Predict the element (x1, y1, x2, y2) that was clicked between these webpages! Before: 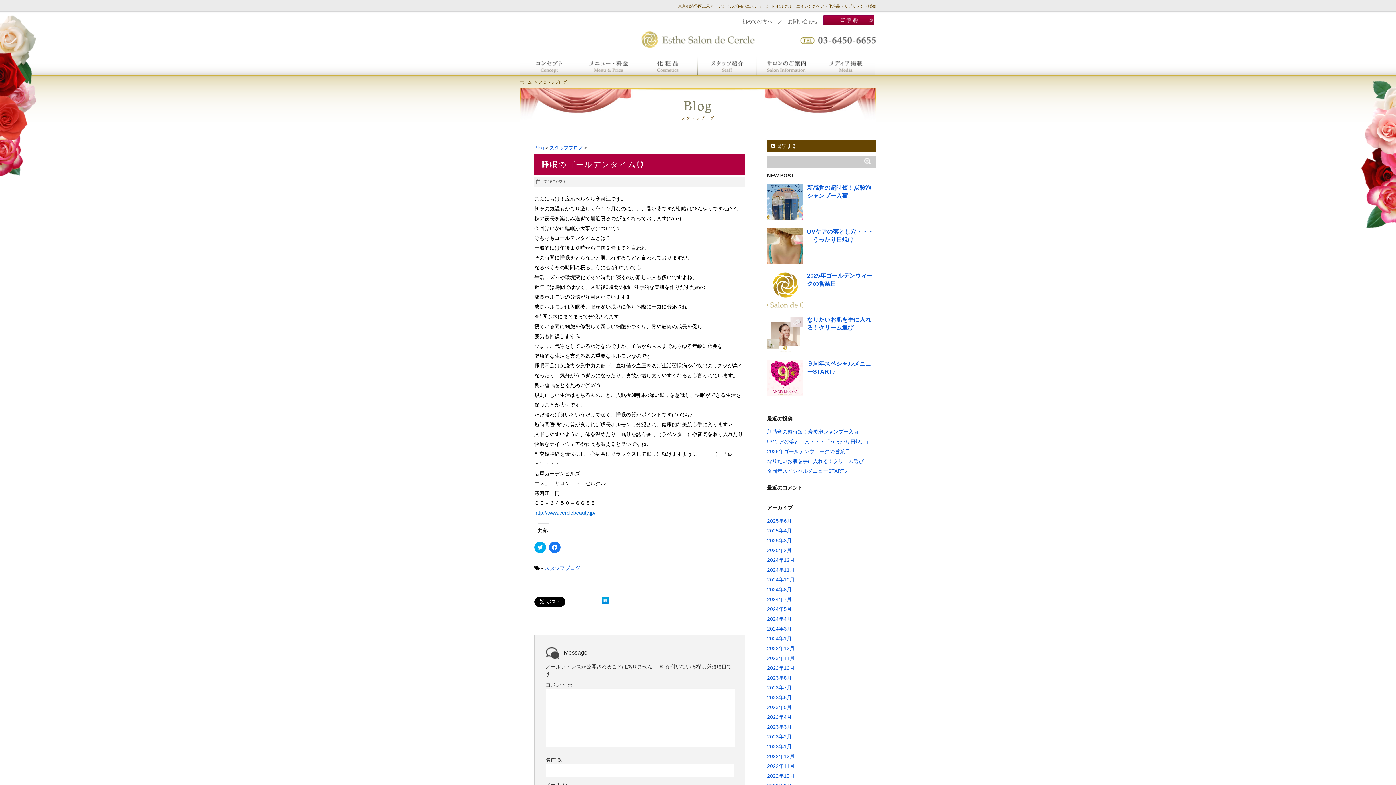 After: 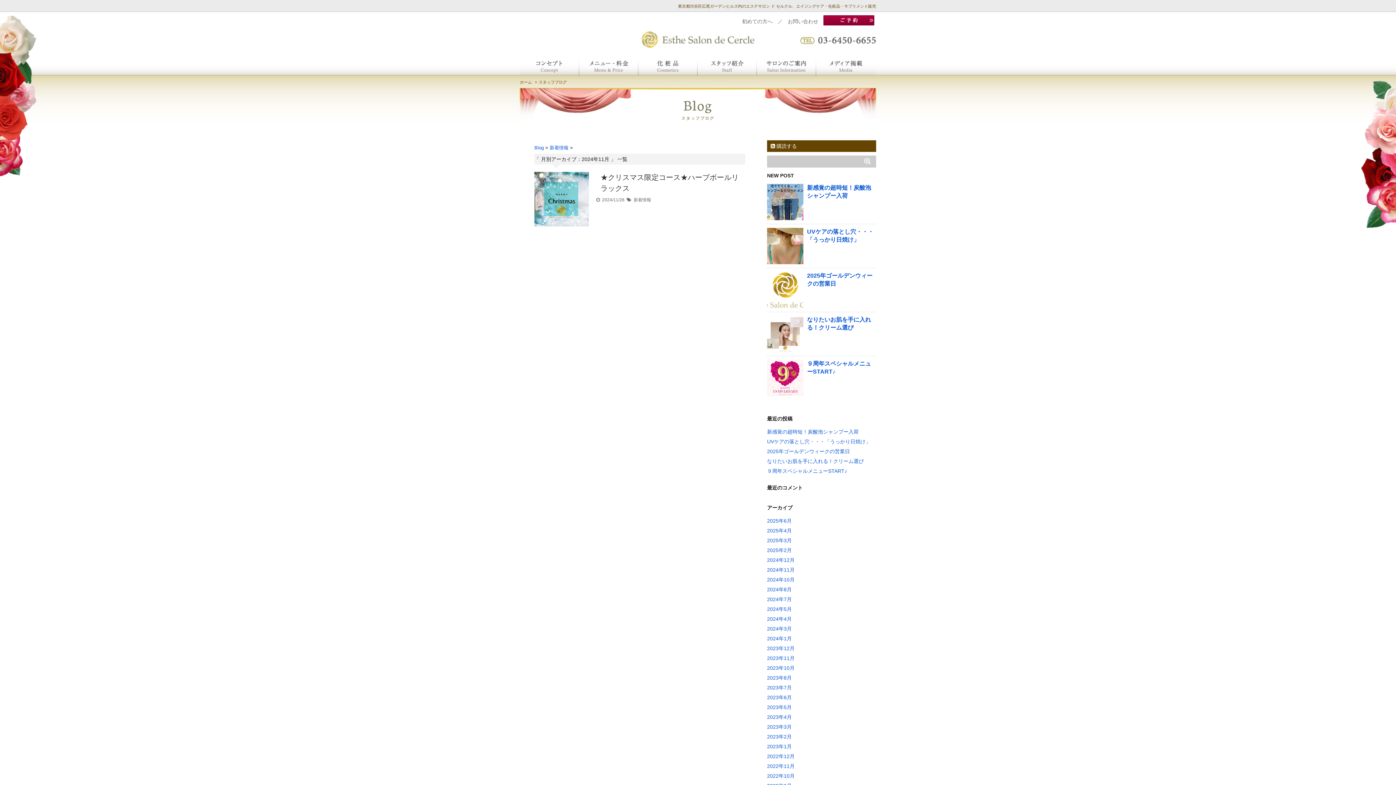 Action: bbox: (767, 567, 794, 573) label: 2024年11月